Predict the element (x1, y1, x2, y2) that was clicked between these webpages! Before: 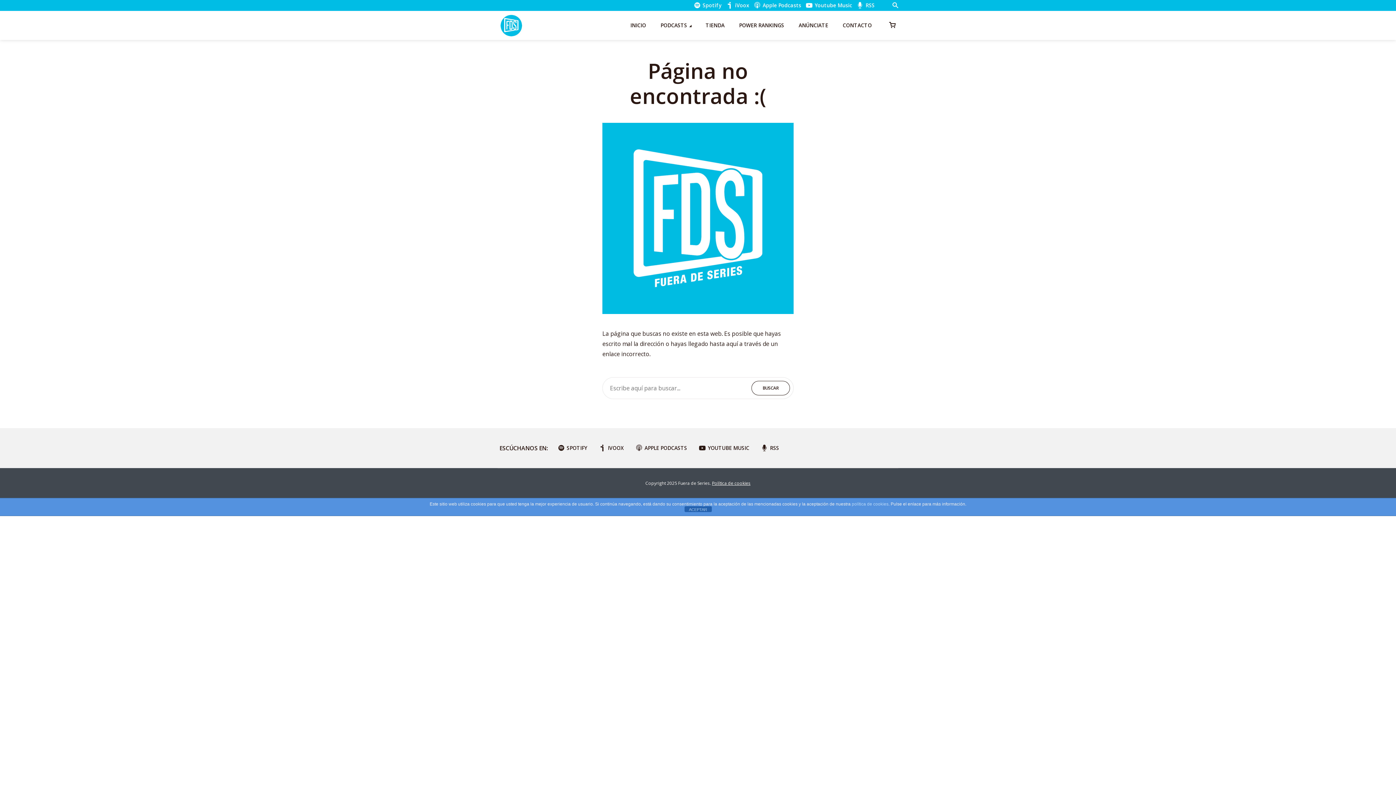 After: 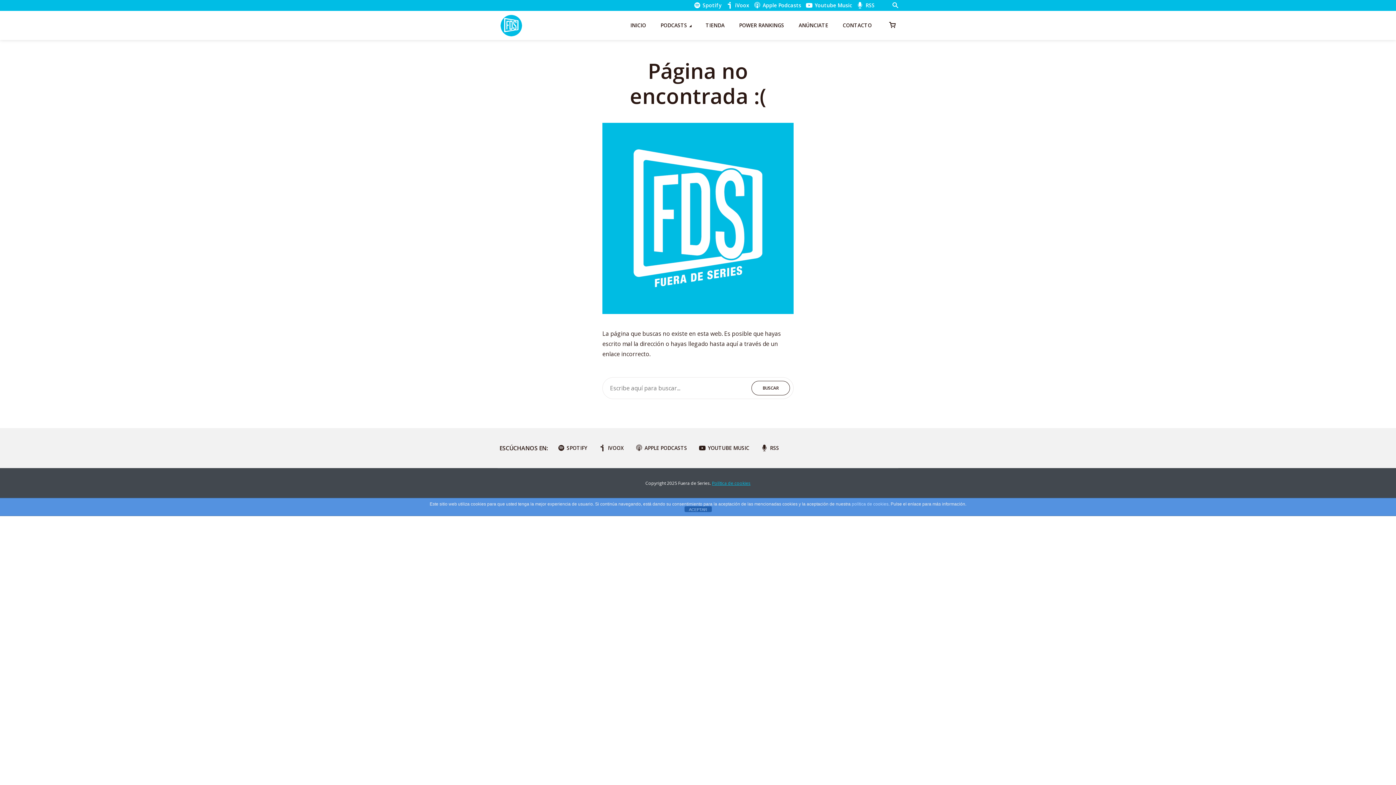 Action: label: Política de cookies bbox: (712, 480, 750, 486)